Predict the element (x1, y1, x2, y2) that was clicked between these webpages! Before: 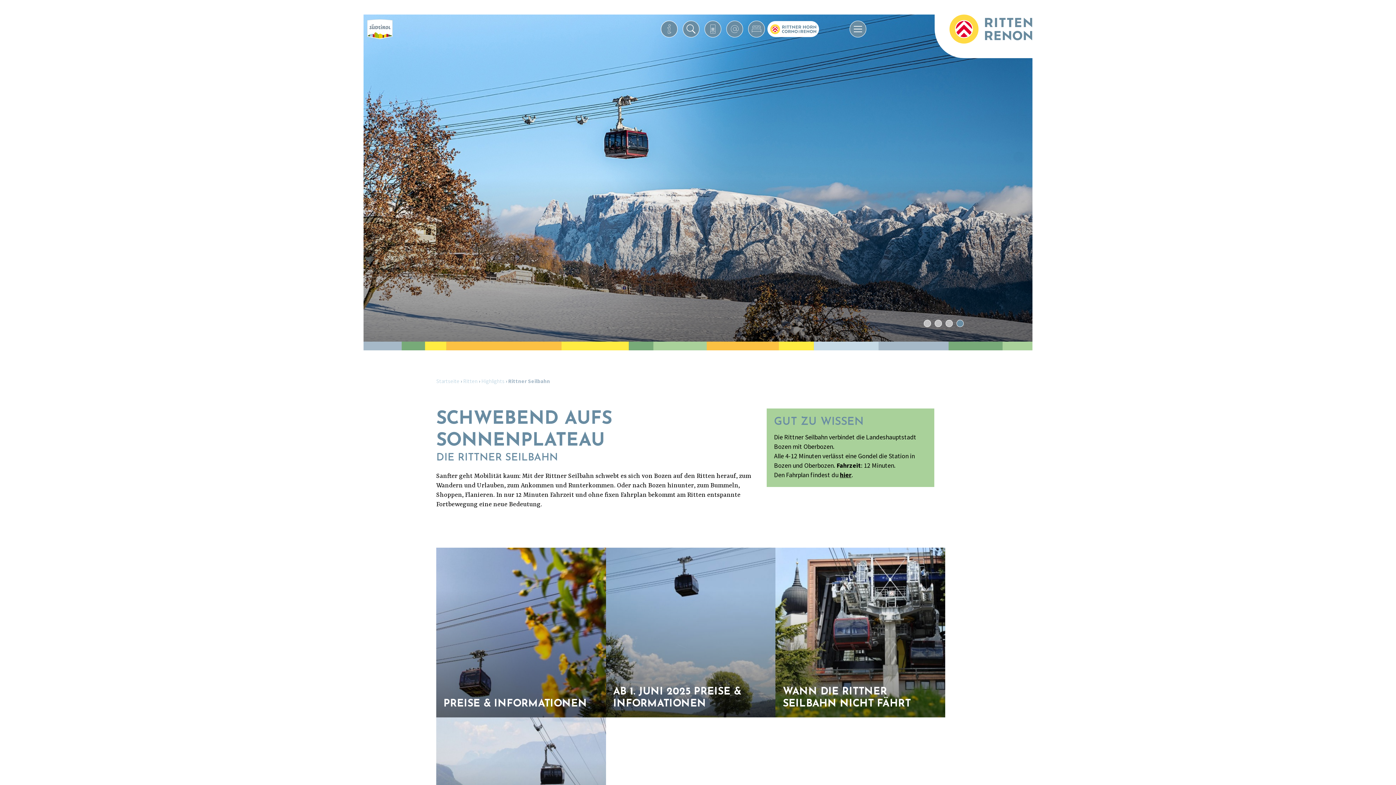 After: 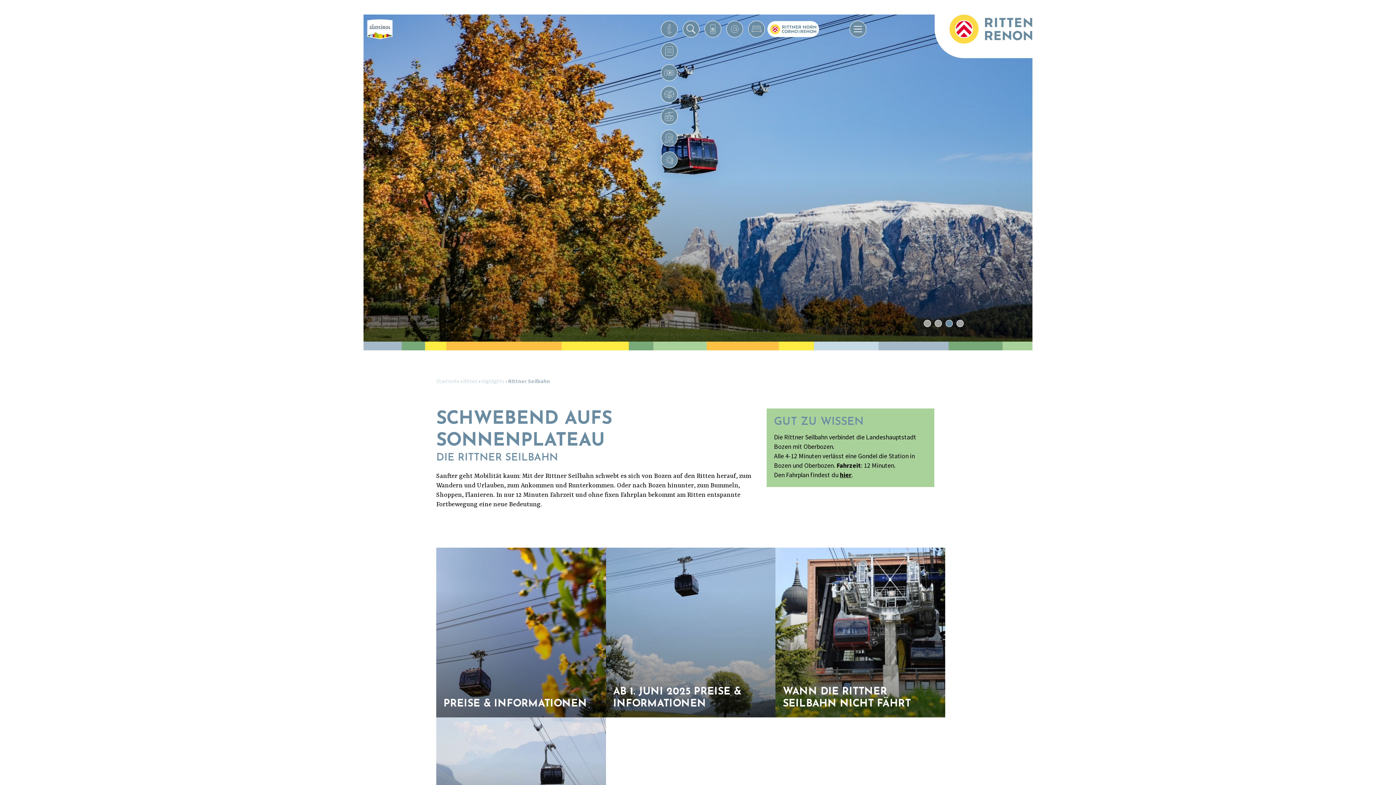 Action: bbox: (658, 18, 680, 40)